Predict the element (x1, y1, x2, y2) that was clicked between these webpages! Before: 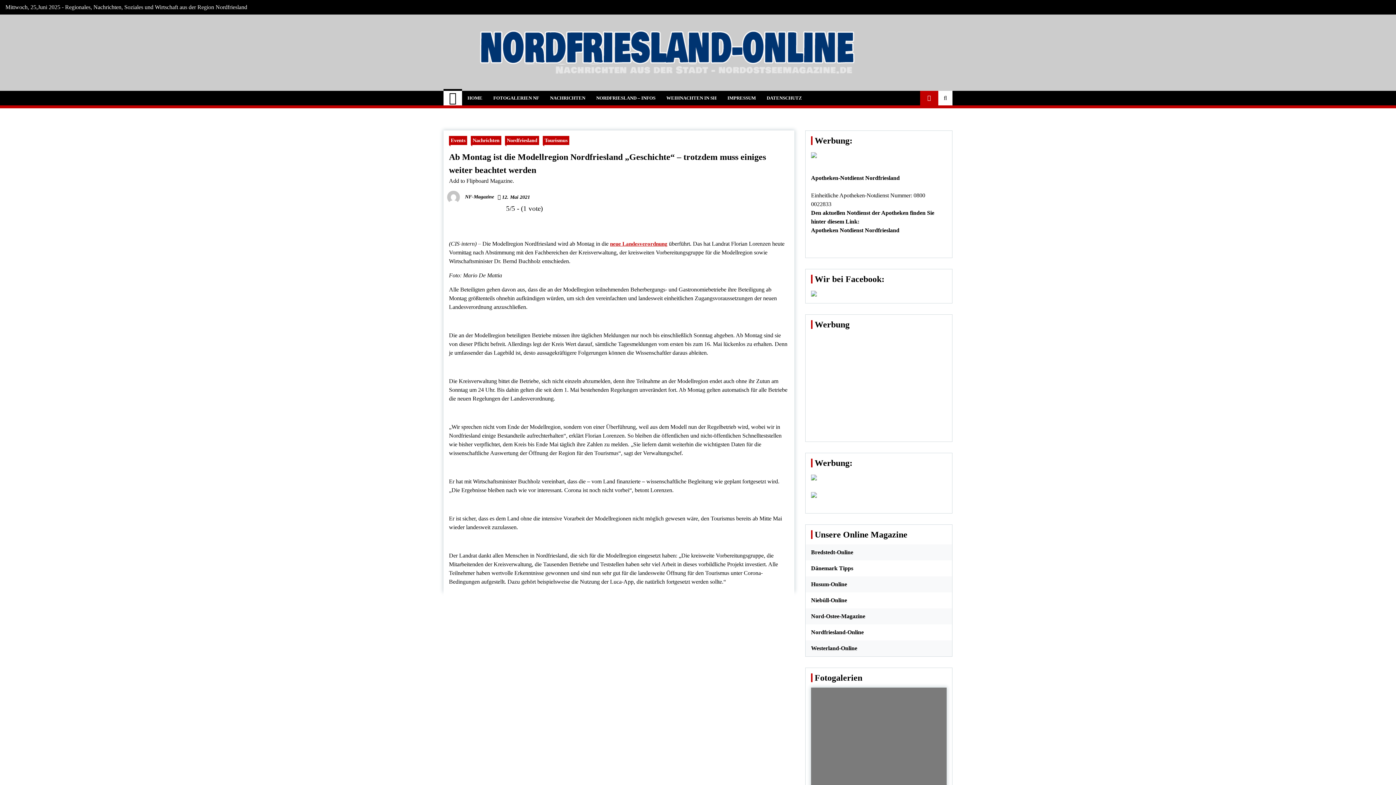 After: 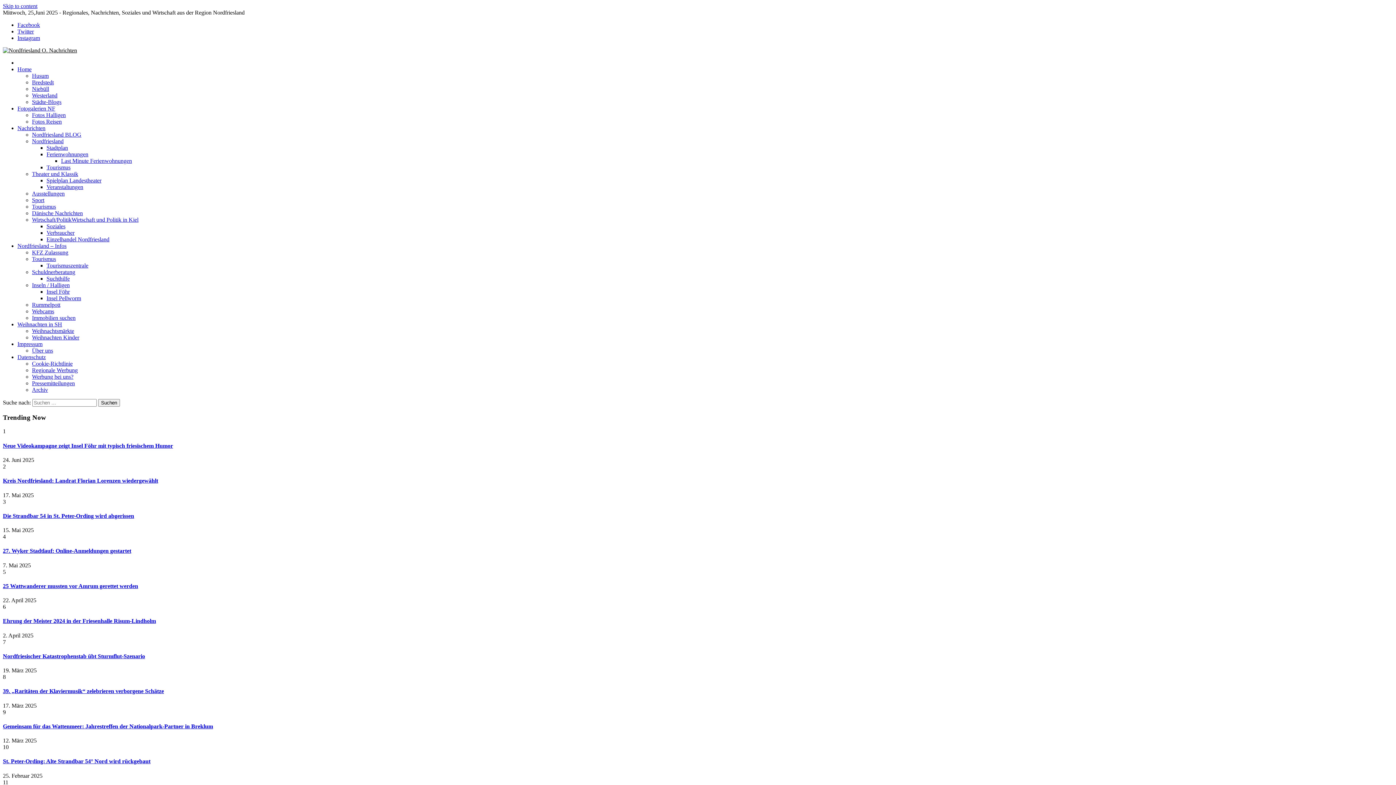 Action: bbox: (449, 25, 885, 80)